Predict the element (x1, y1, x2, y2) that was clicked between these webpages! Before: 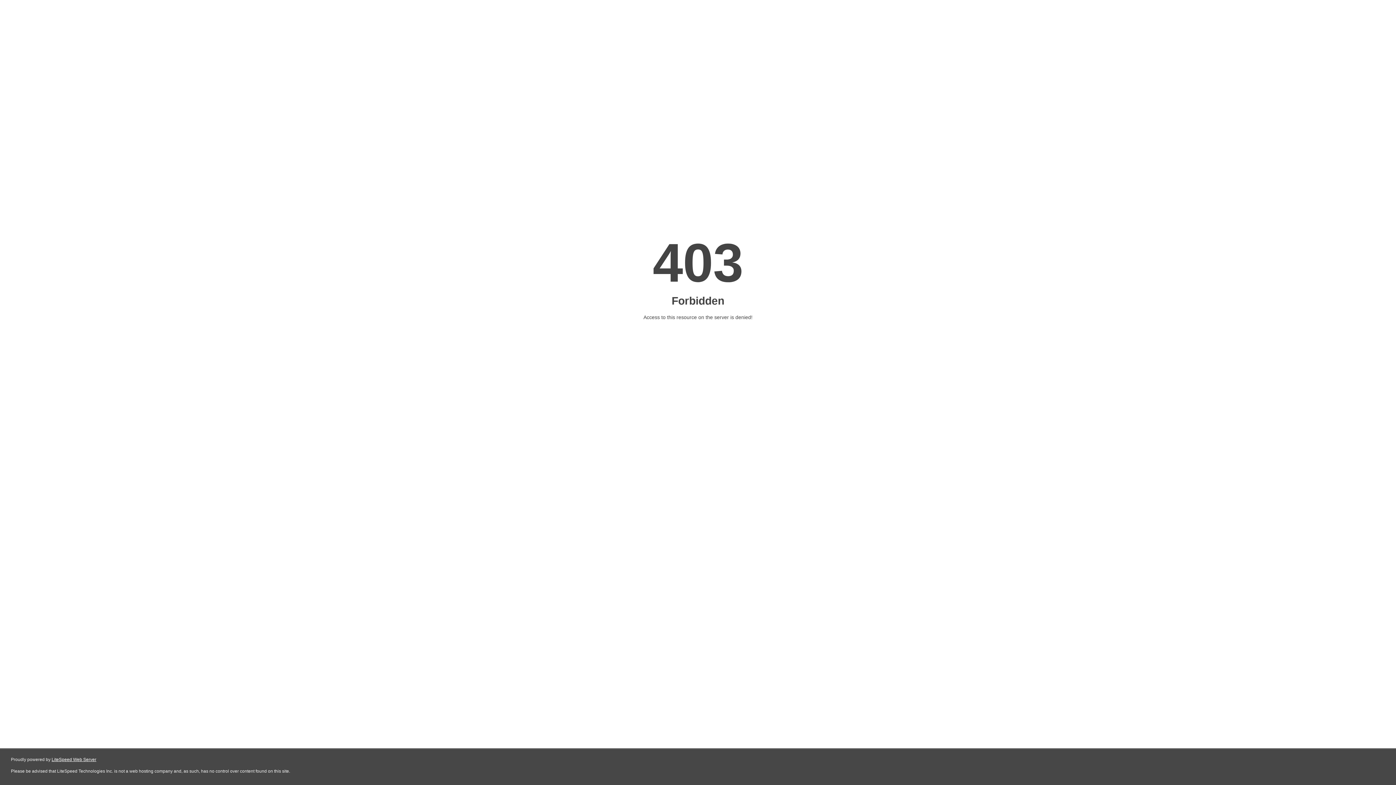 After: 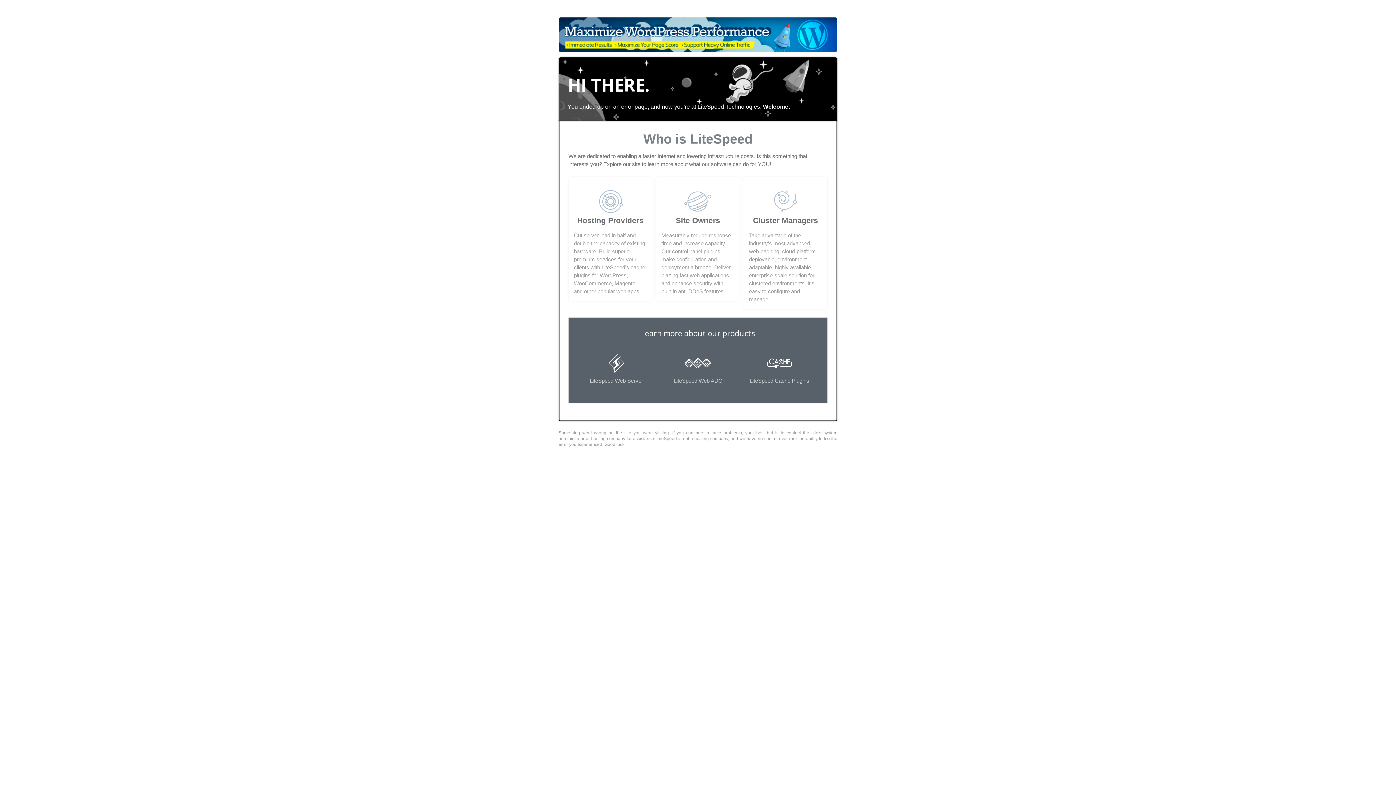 Action: label: LiteSpeed Web Server bbox: (51, 757, 96, 762)